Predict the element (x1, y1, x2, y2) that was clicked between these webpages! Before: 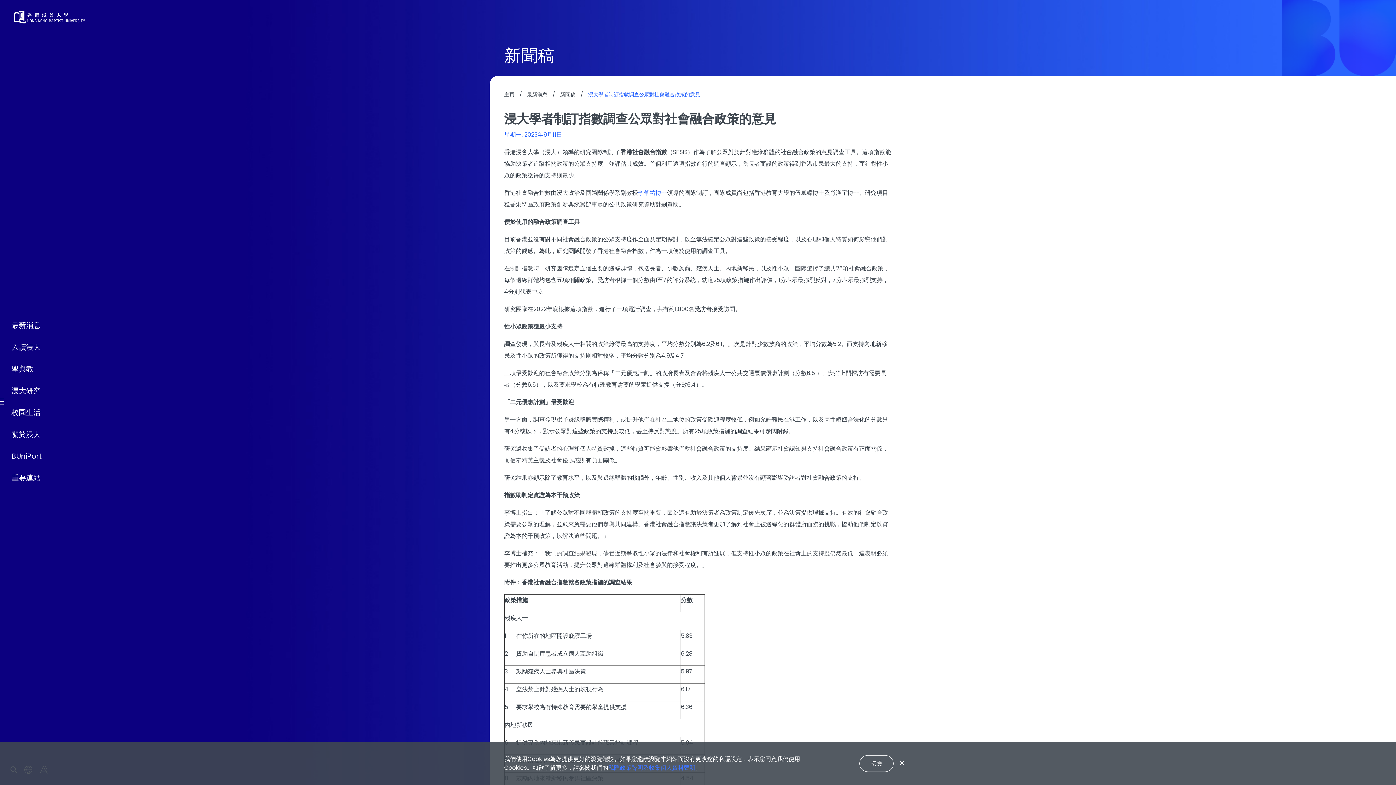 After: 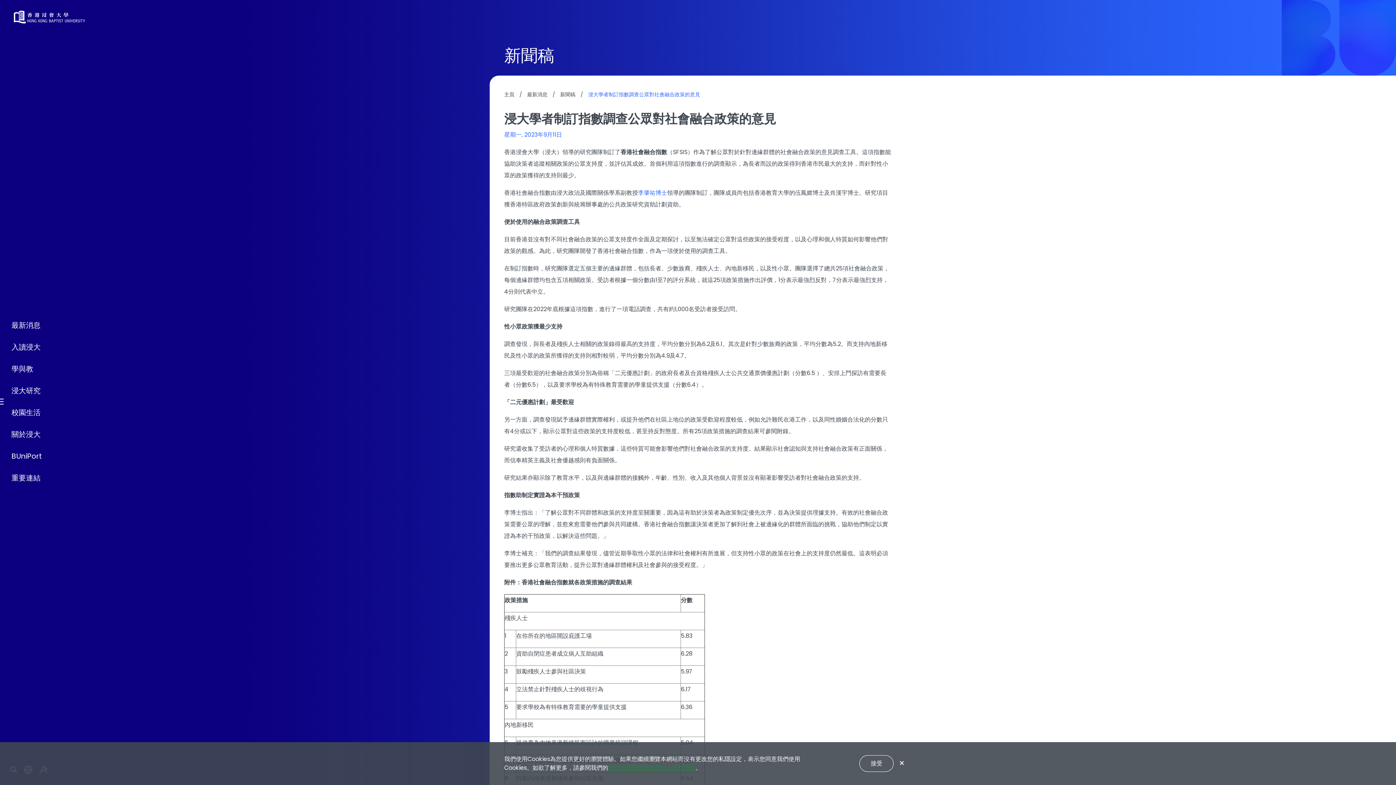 Action: label: 私隱政策聲明及收集個人資料聲明 bbox: (608, 764, 695, 772)